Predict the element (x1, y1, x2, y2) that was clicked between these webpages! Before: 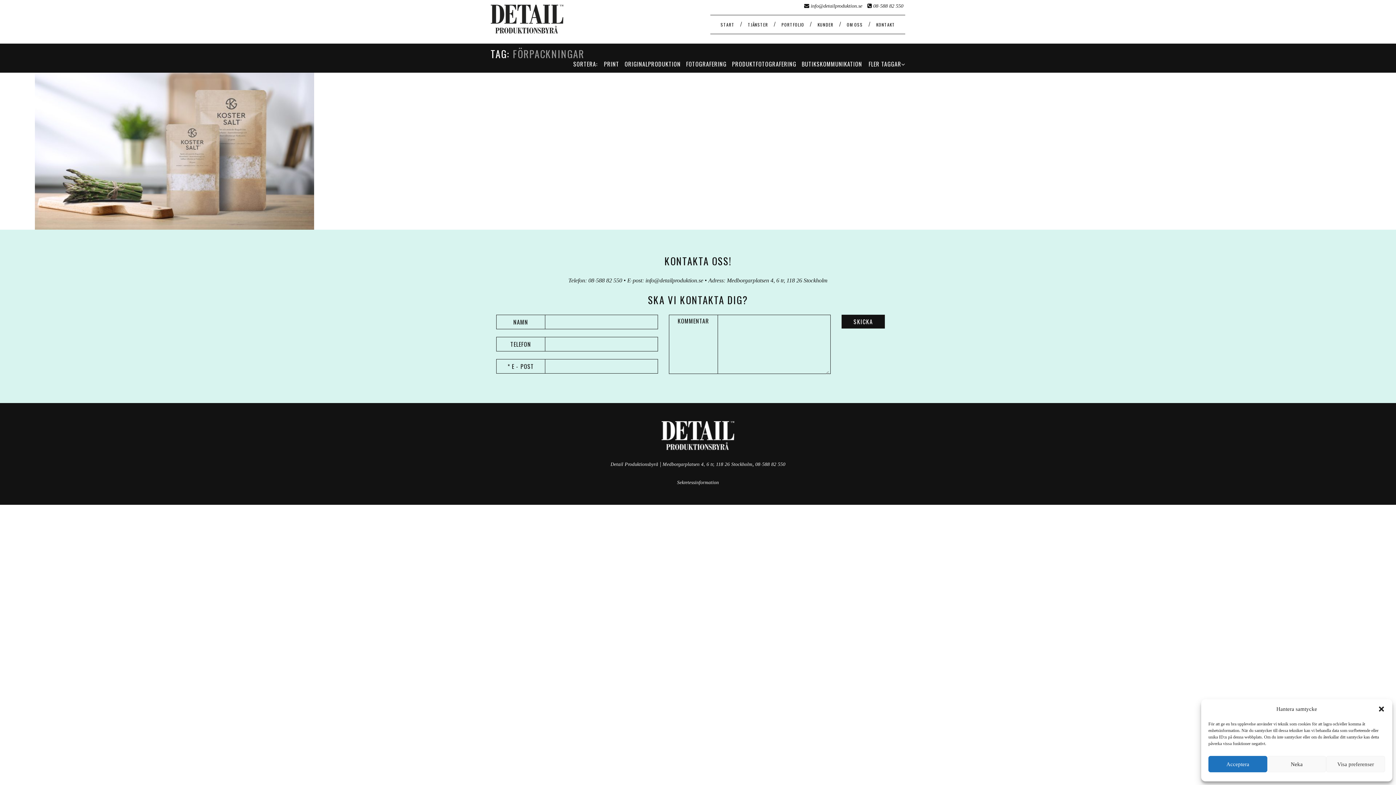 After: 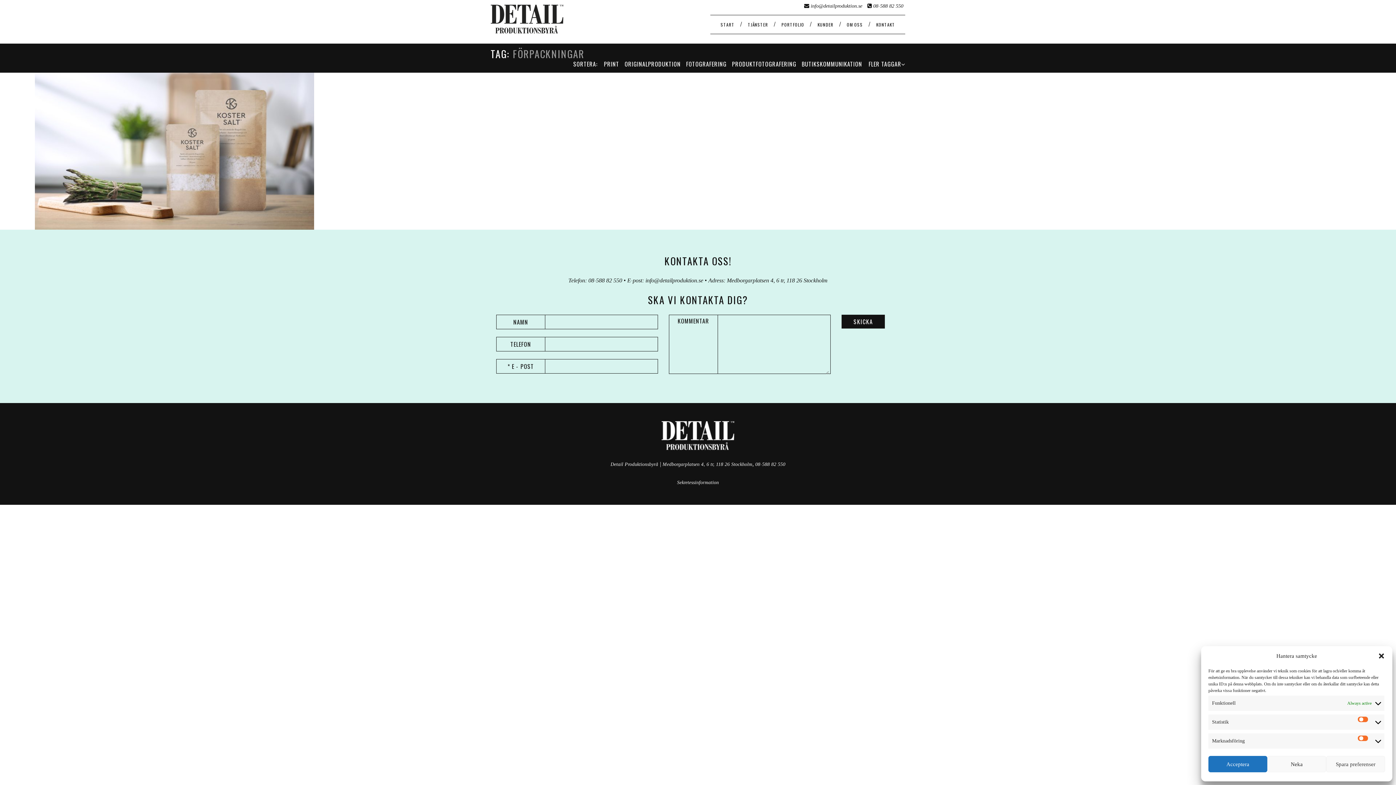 Action: bbox: (1326, 756, 1385, 772) label: Visa preferenser